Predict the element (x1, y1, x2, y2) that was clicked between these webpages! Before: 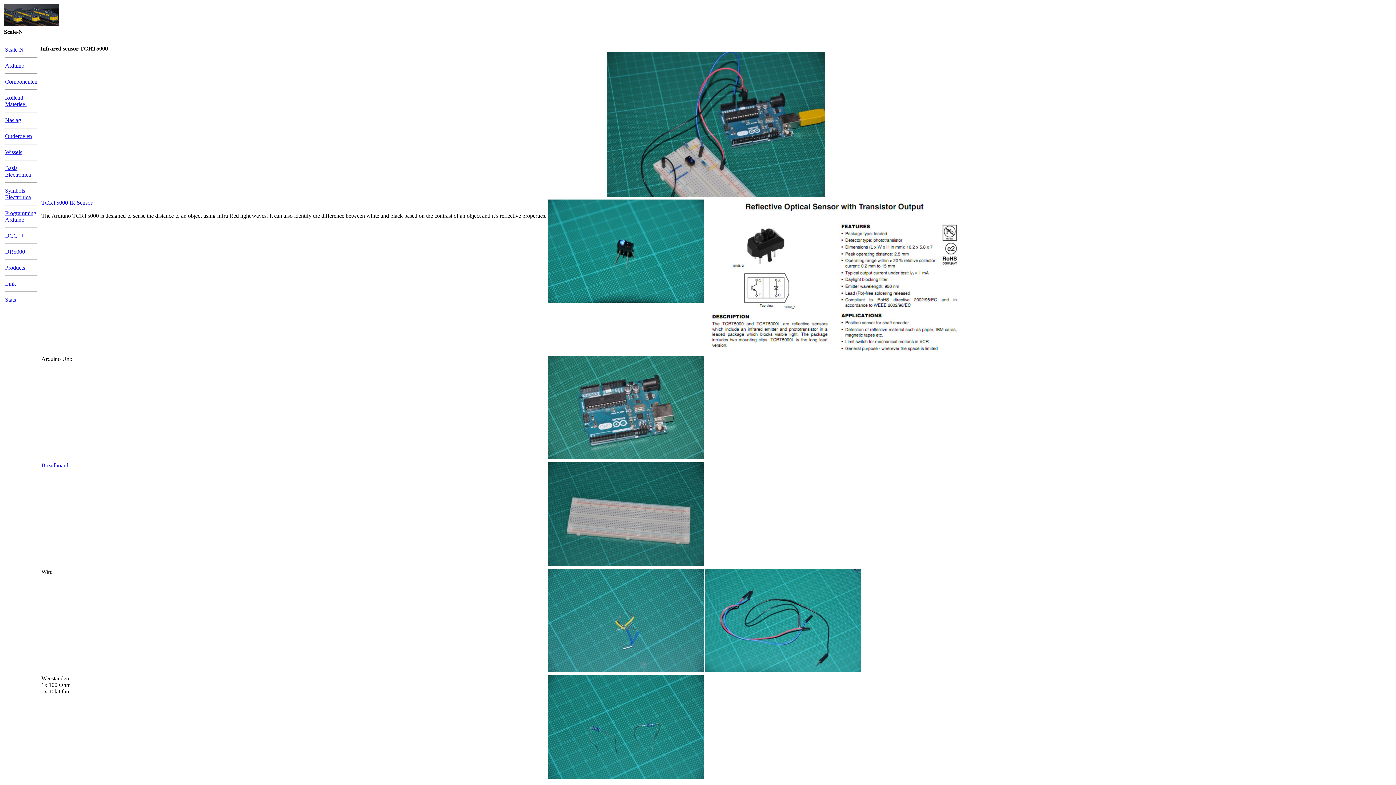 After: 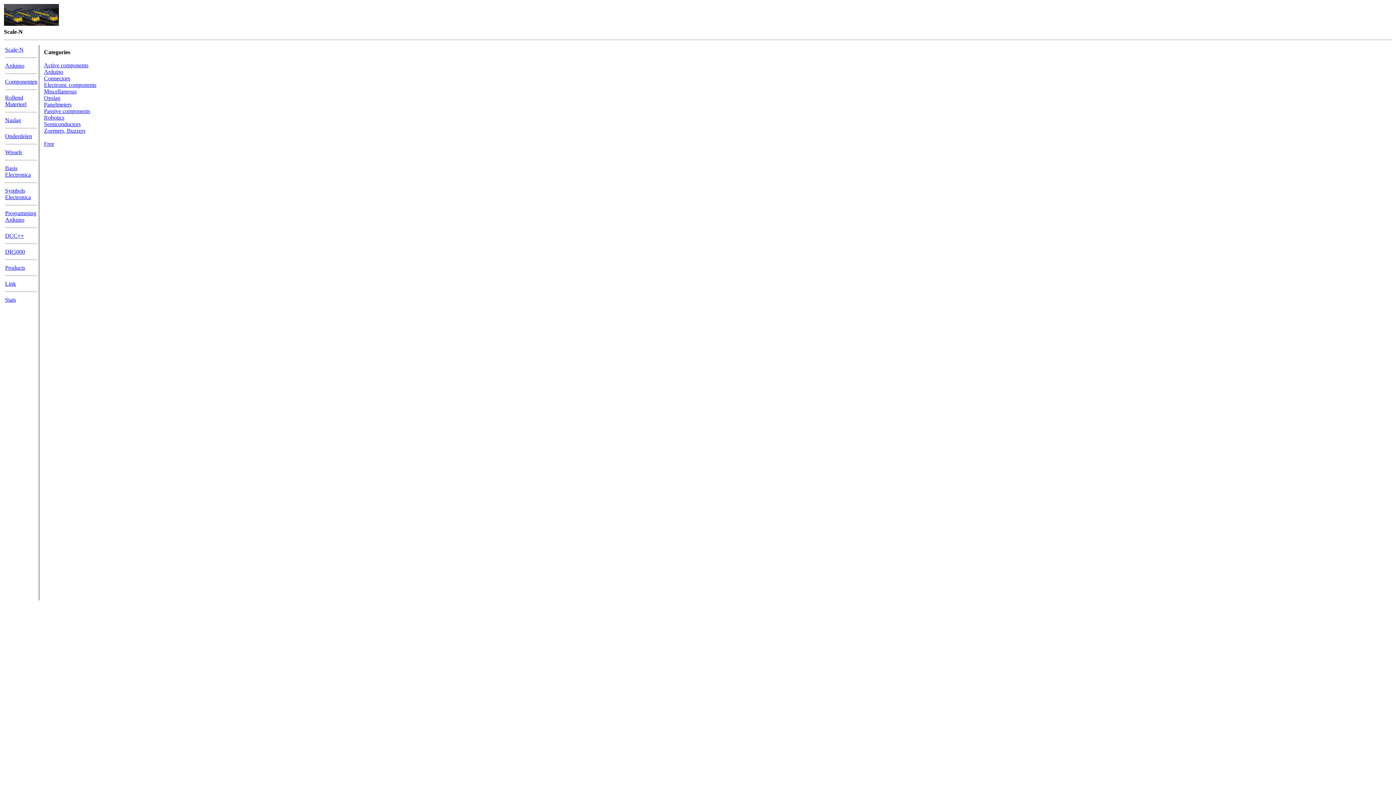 Action: bbox: (5, 264, 25, 270) label: Products